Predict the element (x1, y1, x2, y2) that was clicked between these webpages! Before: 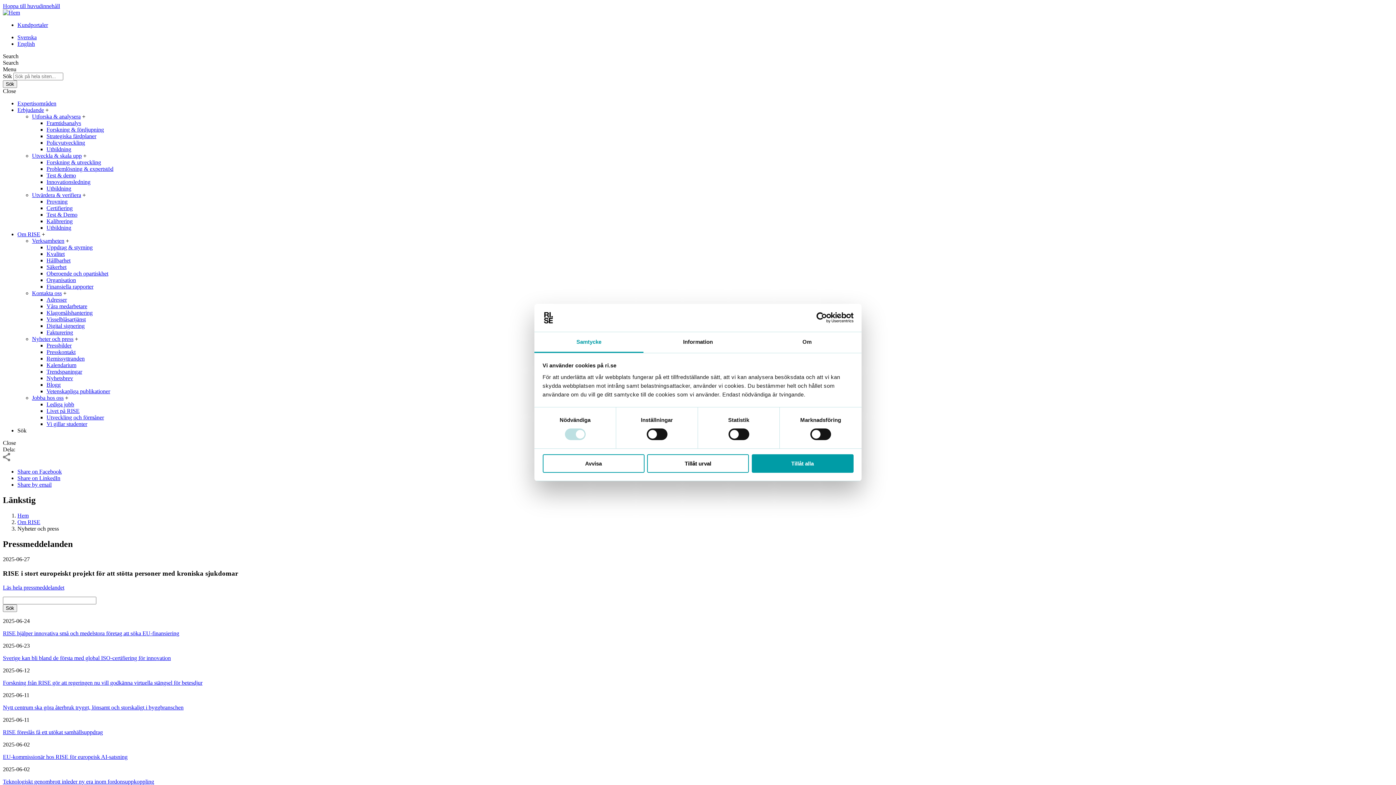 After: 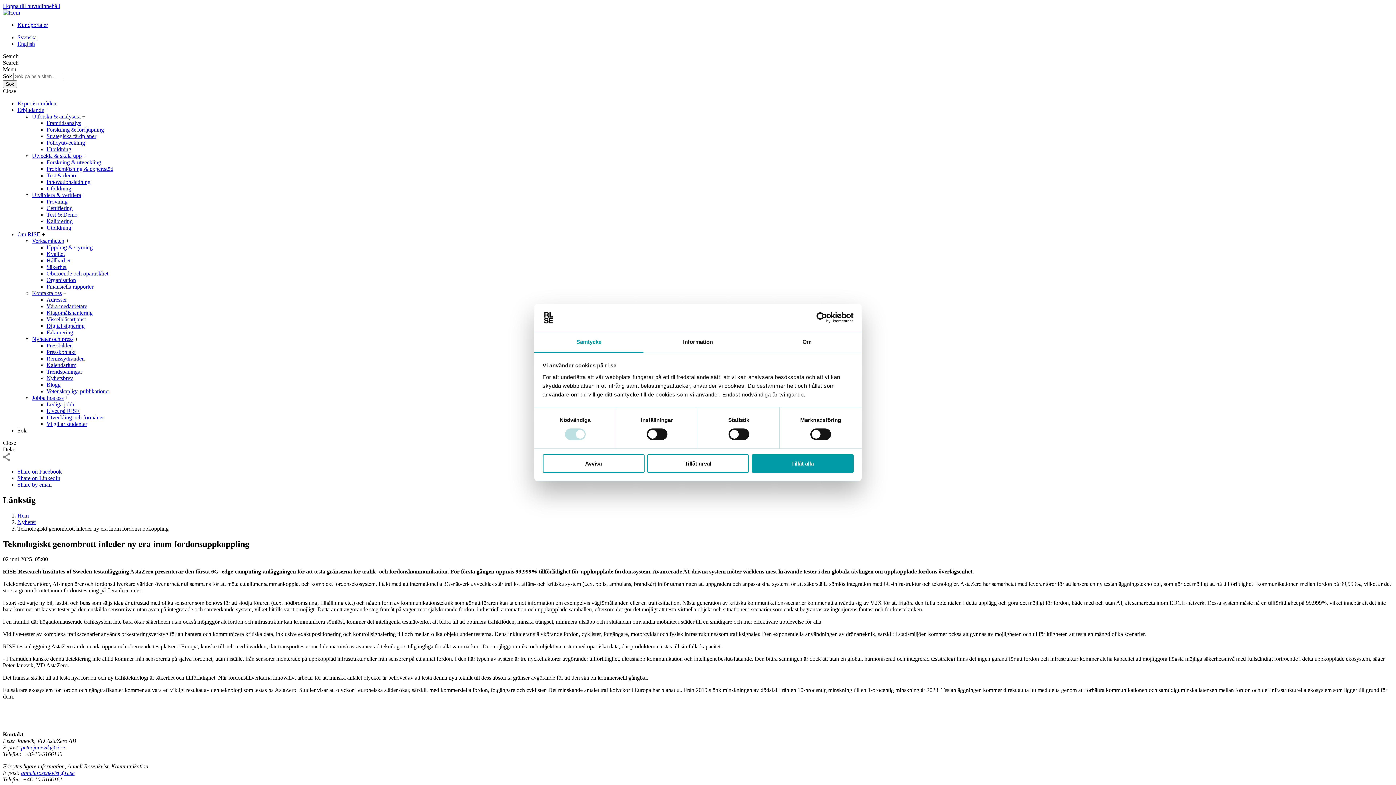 Action: label: Teknologiskt genombrott inleder ny era inom fordonsuppkoppling bbox: (2, 778, 154, 785)